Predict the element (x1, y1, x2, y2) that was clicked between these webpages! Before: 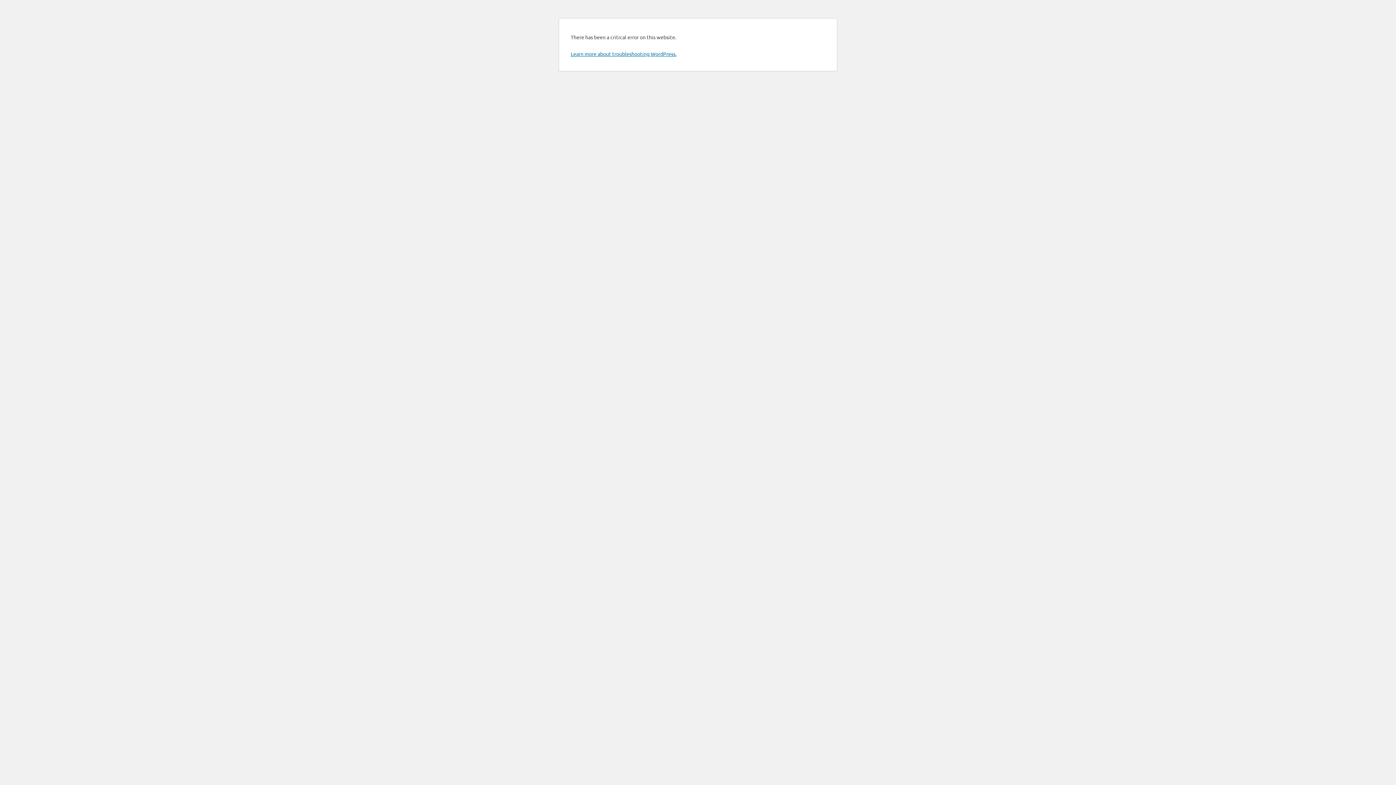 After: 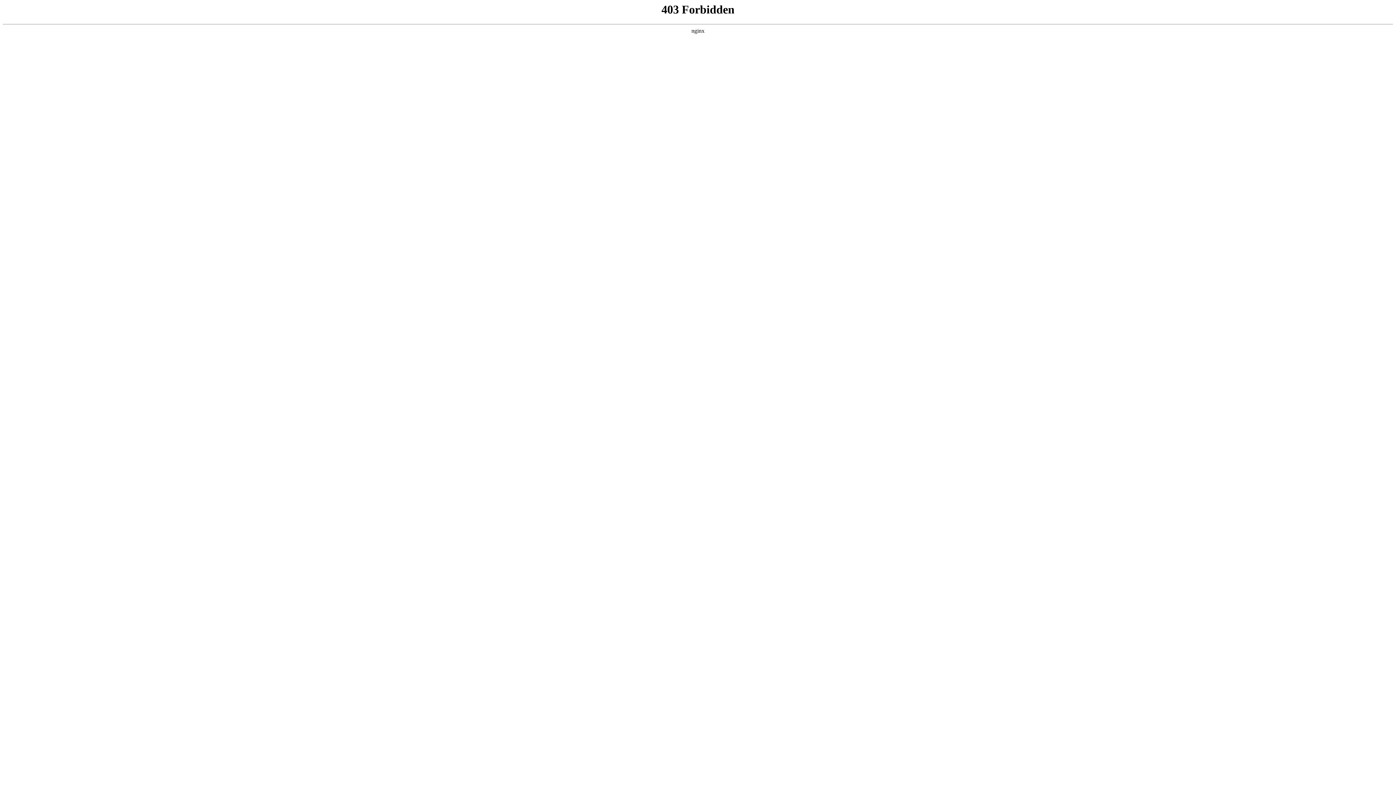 Action: bbox: (570, 50, 676, 57) label: Learn more about troubleshooting WordPress.